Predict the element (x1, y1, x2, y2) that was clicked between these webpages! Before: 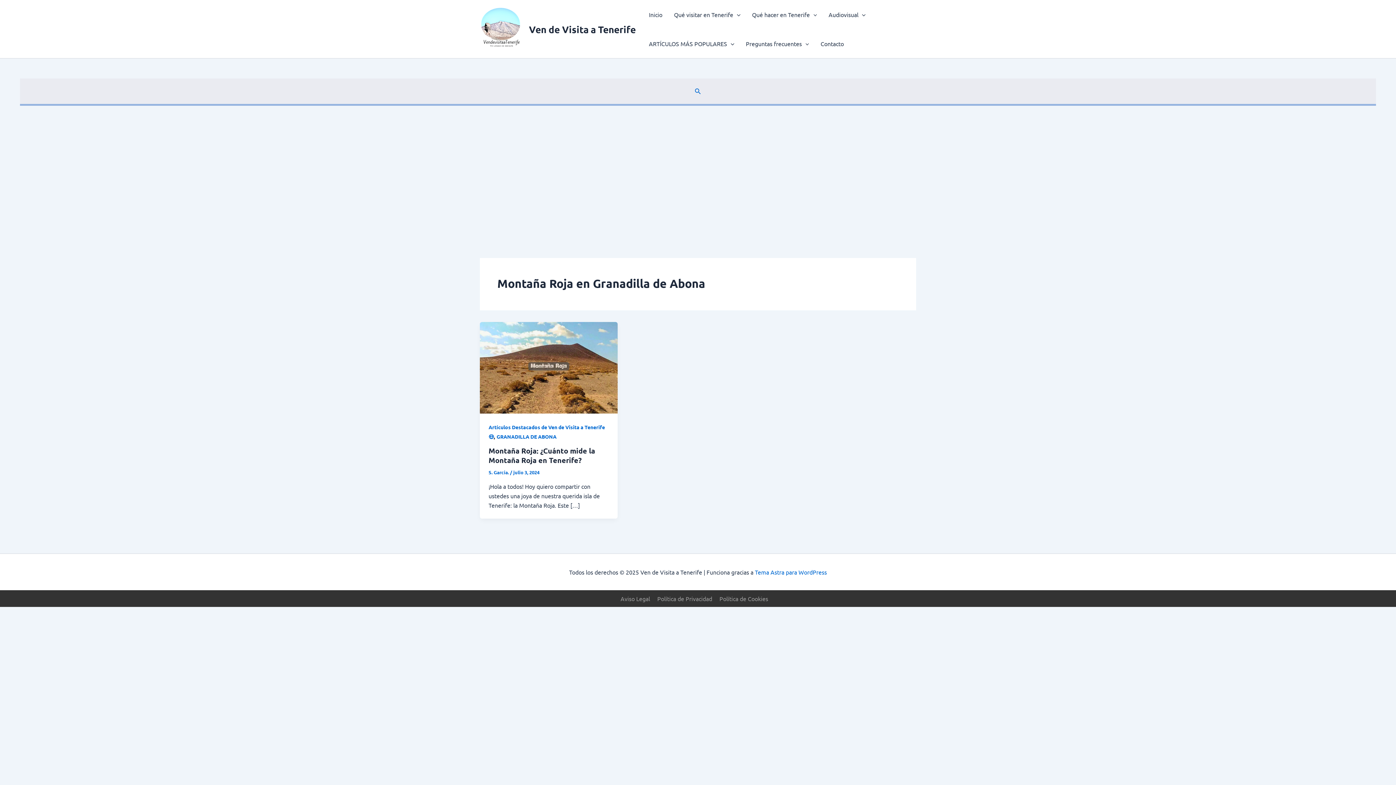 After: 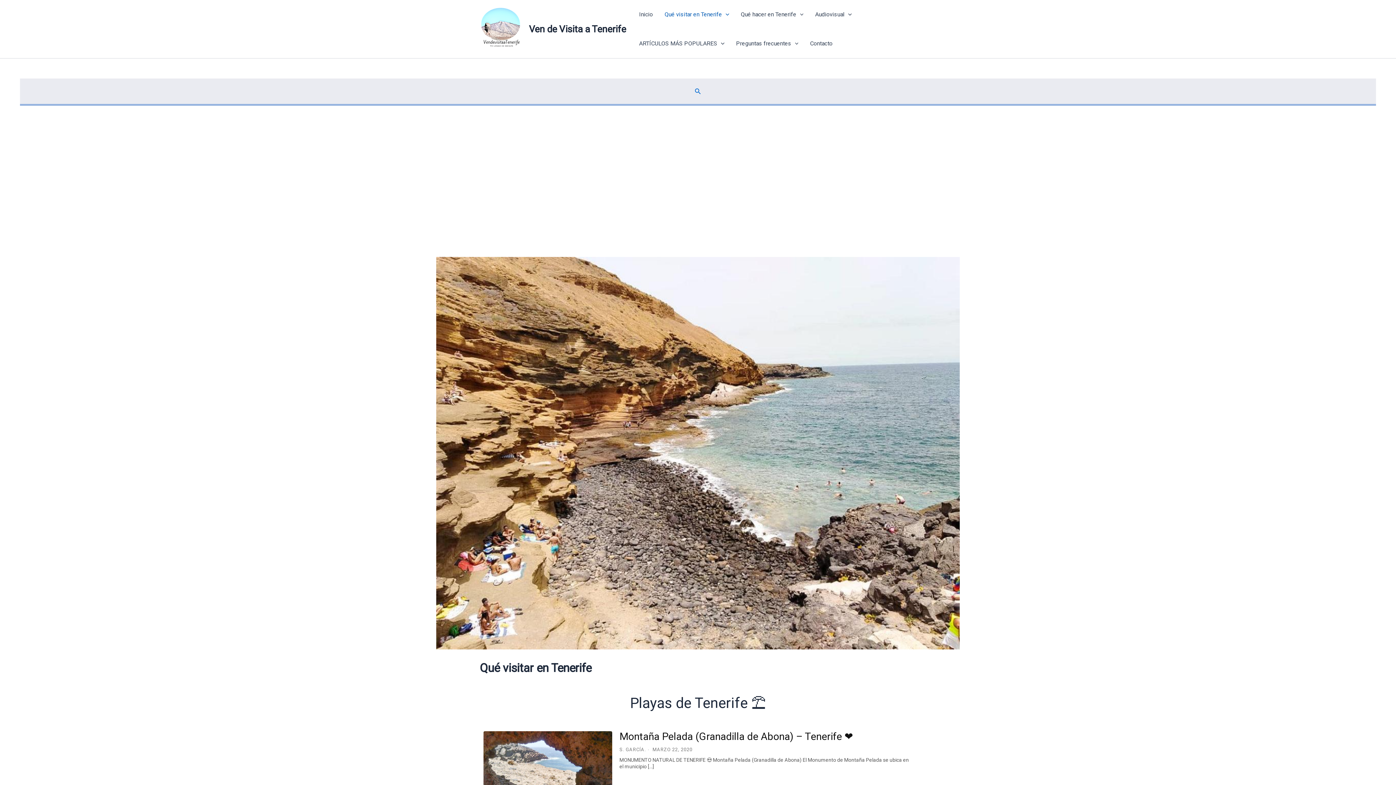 Action: label: Qué visitar en Tenerife bbox: (668, 0, 746, 29)